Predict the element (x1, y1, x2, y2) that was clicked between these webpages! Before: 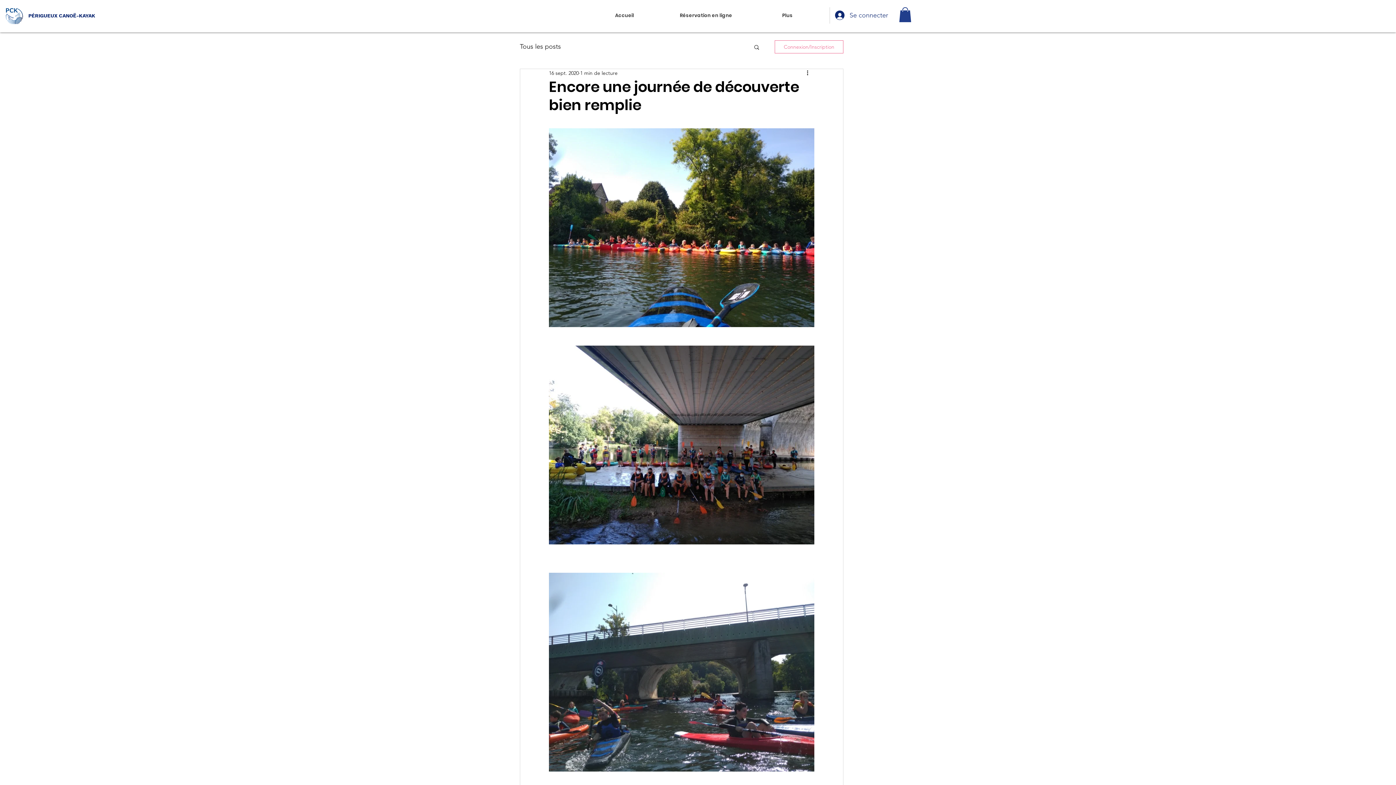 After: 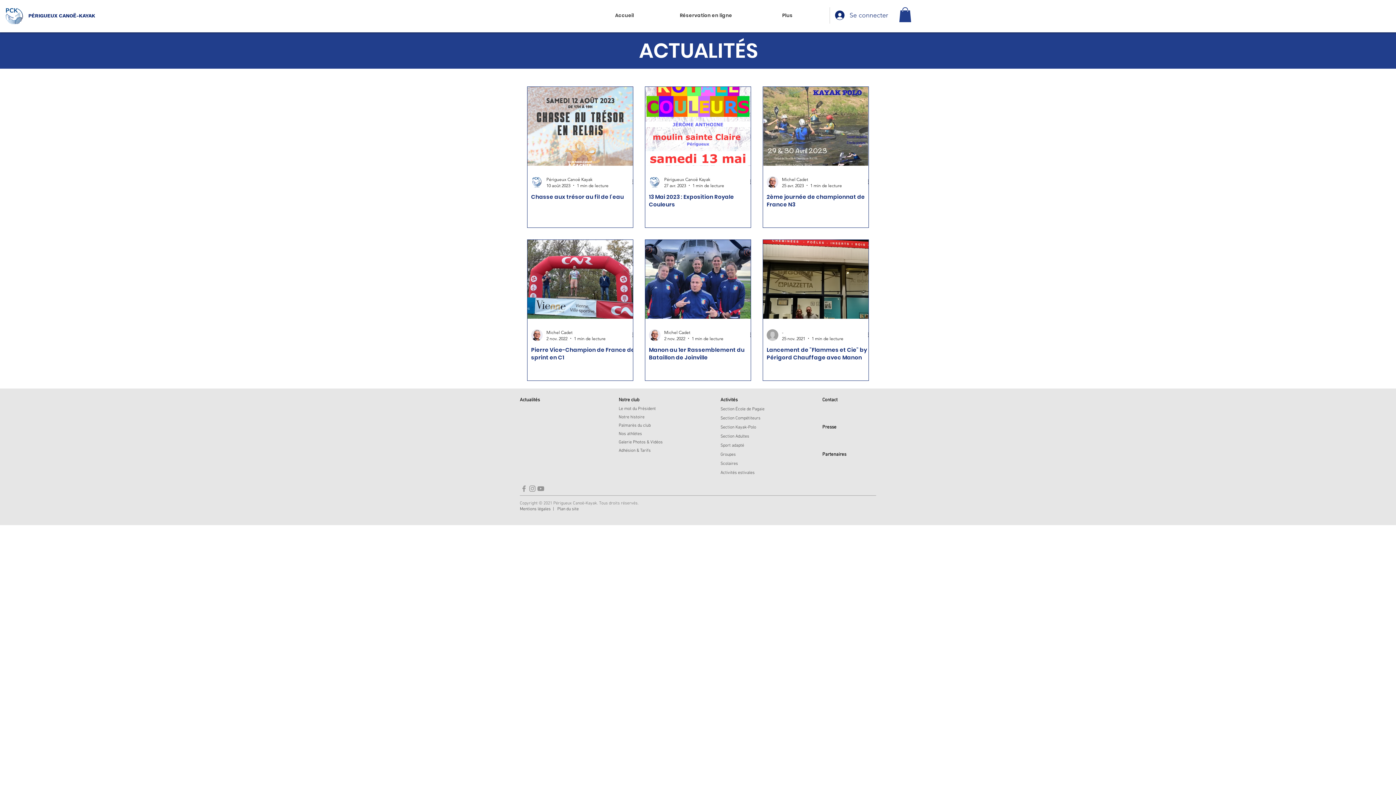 Action: bbox: (520, 42, 561, 51) label: Tous les posts